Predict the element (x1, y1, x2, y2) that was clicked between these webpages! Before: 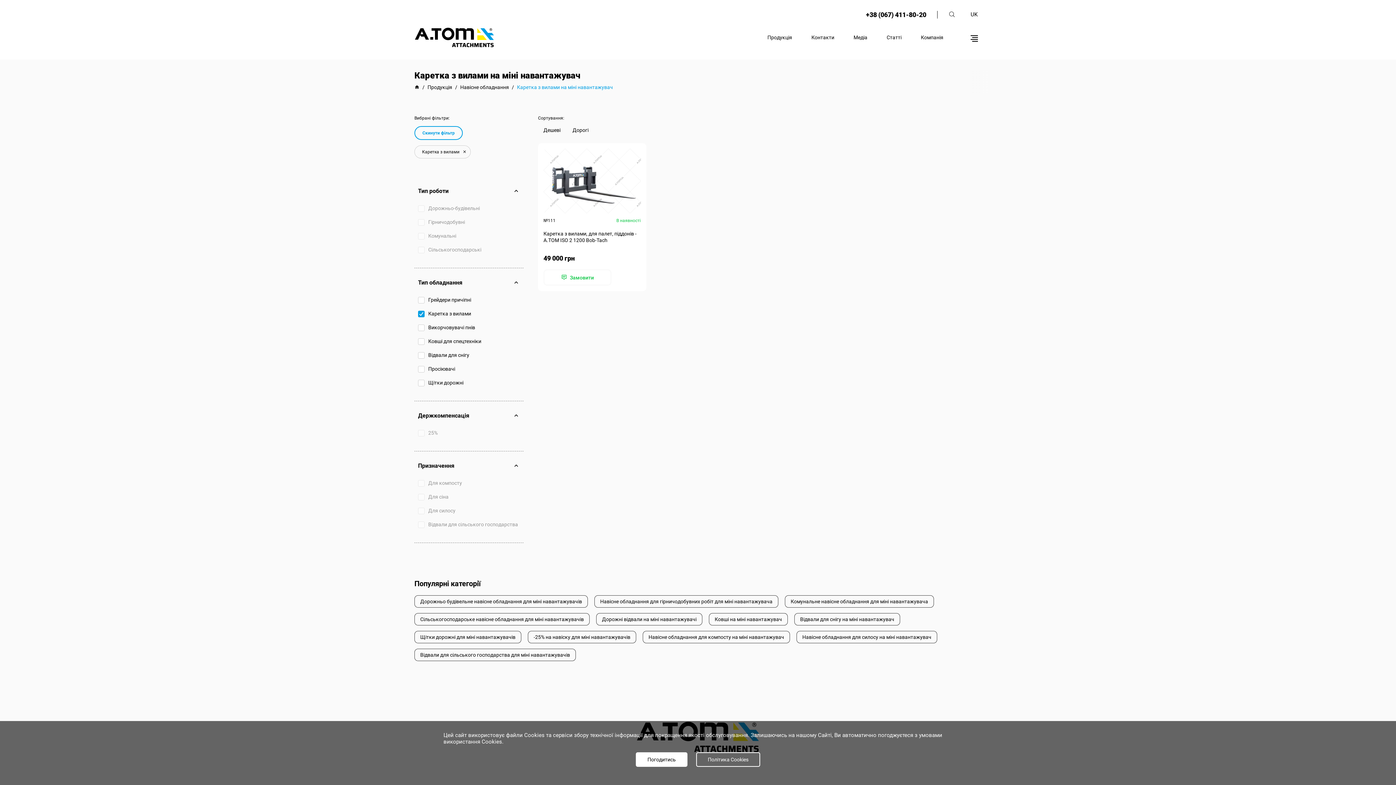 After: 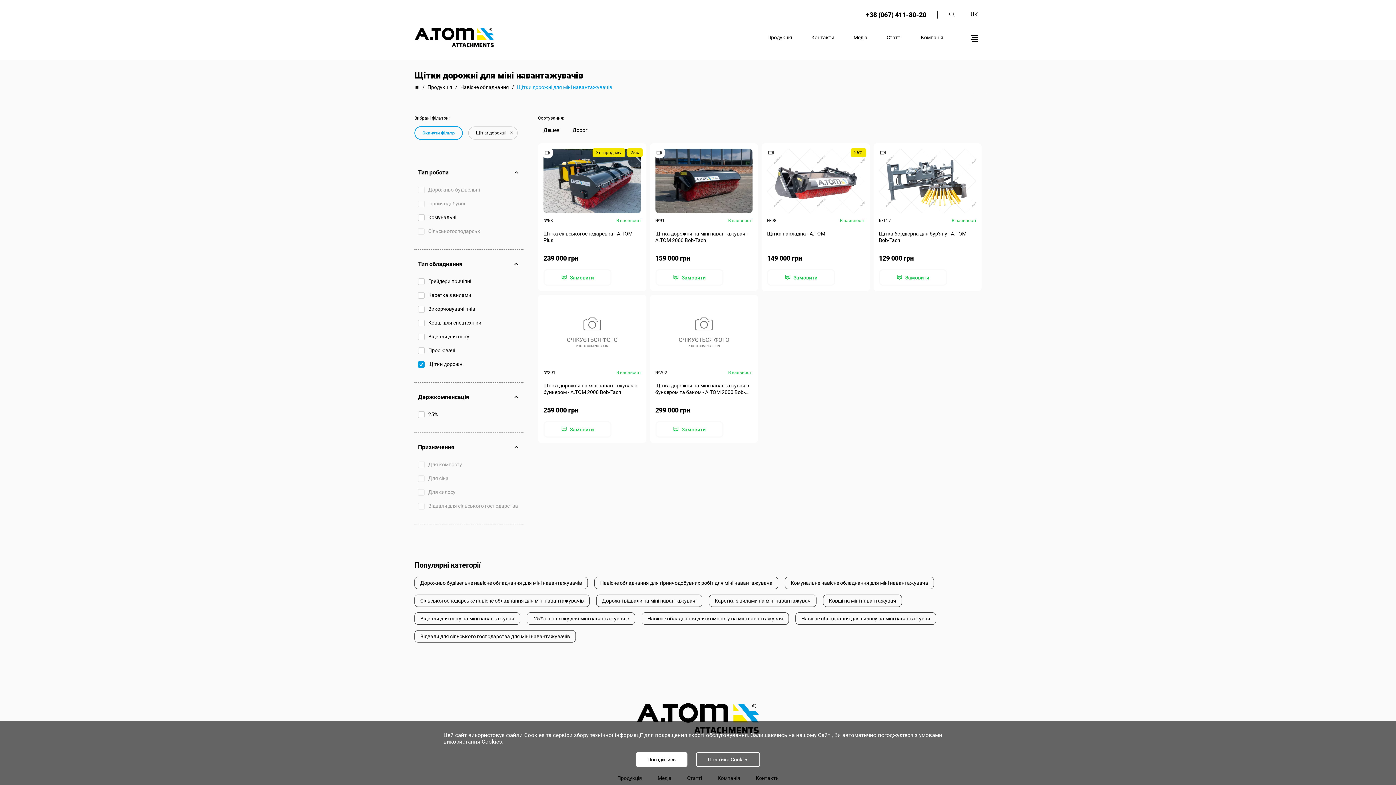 Action: bbox: (414, 631, 521, 643) label: Щітки дорожні для міні навантажувачів